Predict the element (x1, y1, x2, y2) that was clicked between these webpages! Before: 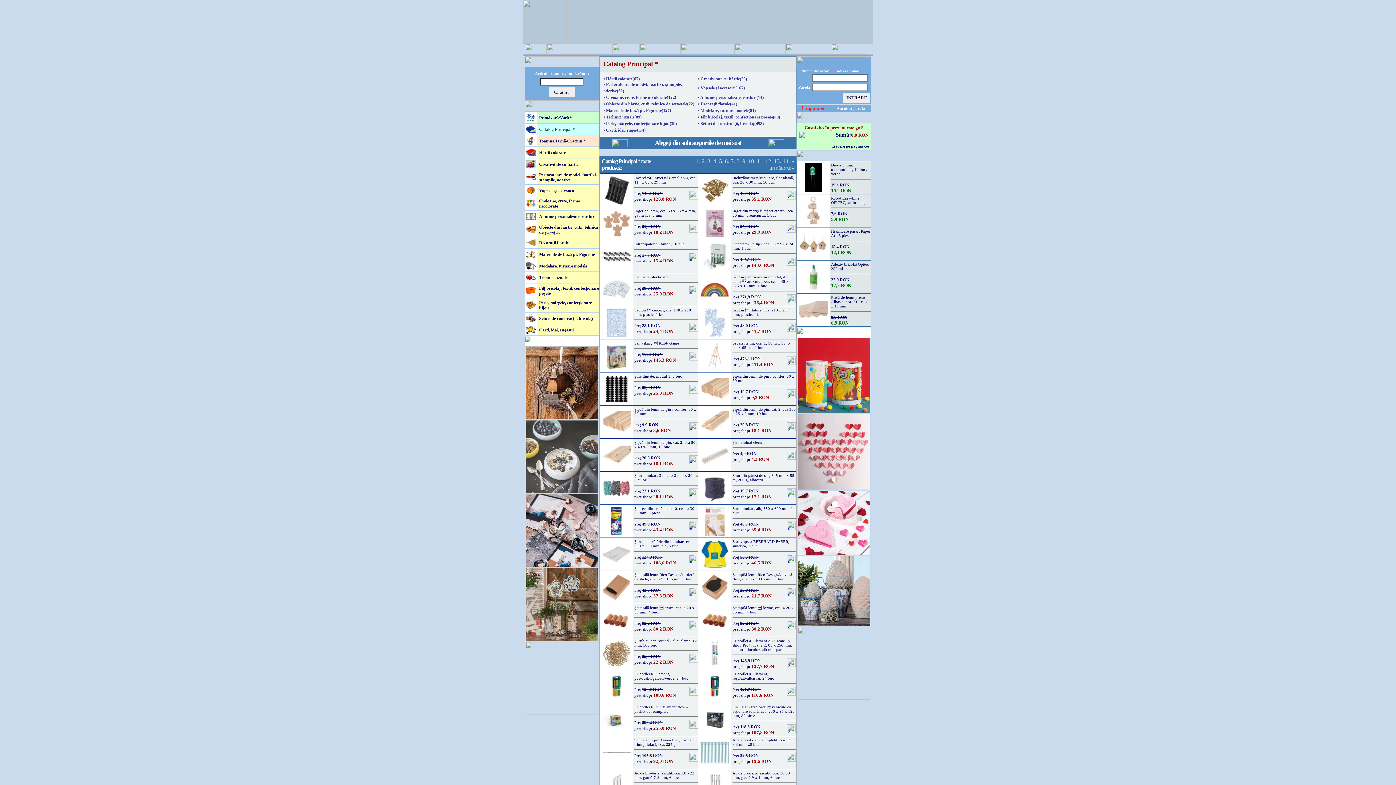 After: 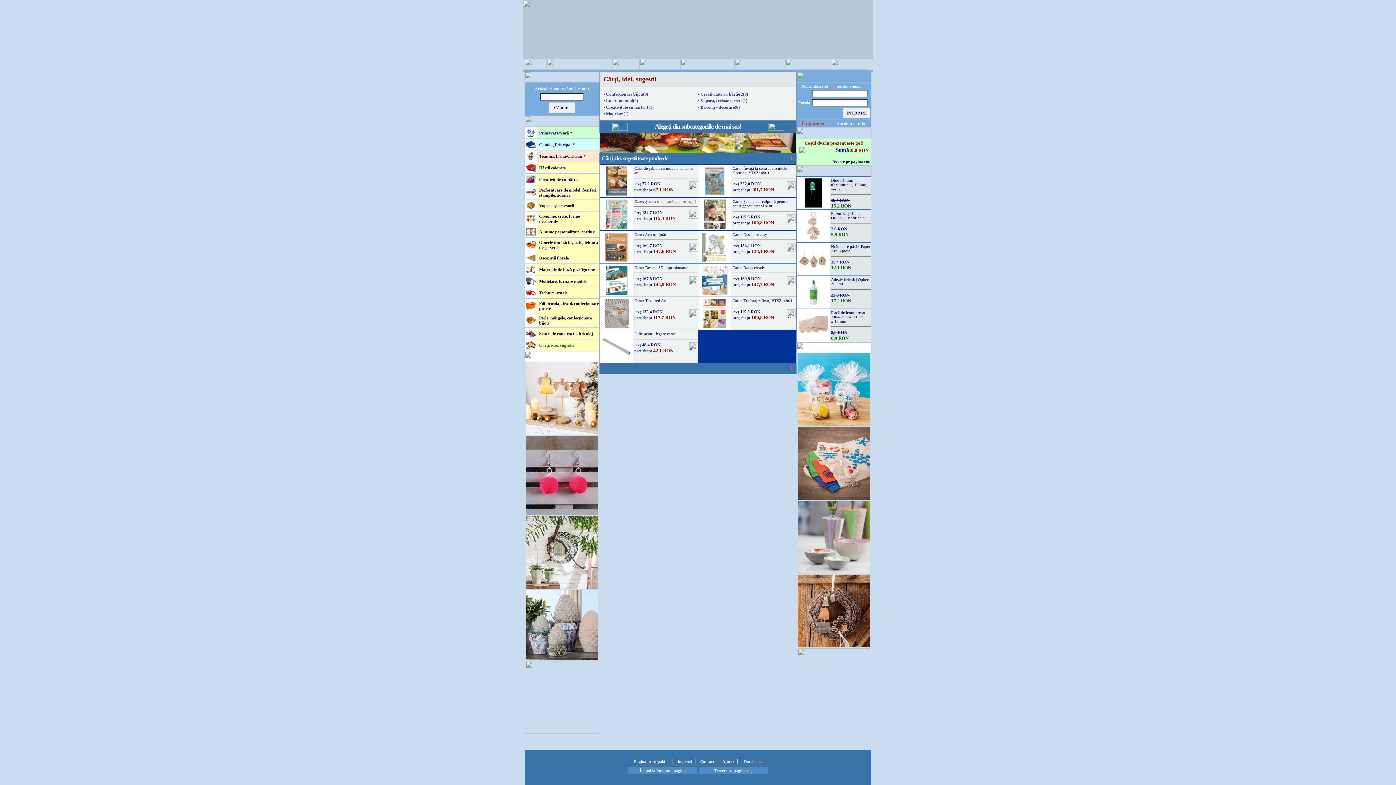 Action: bbox: (525, 328, 536, 334)